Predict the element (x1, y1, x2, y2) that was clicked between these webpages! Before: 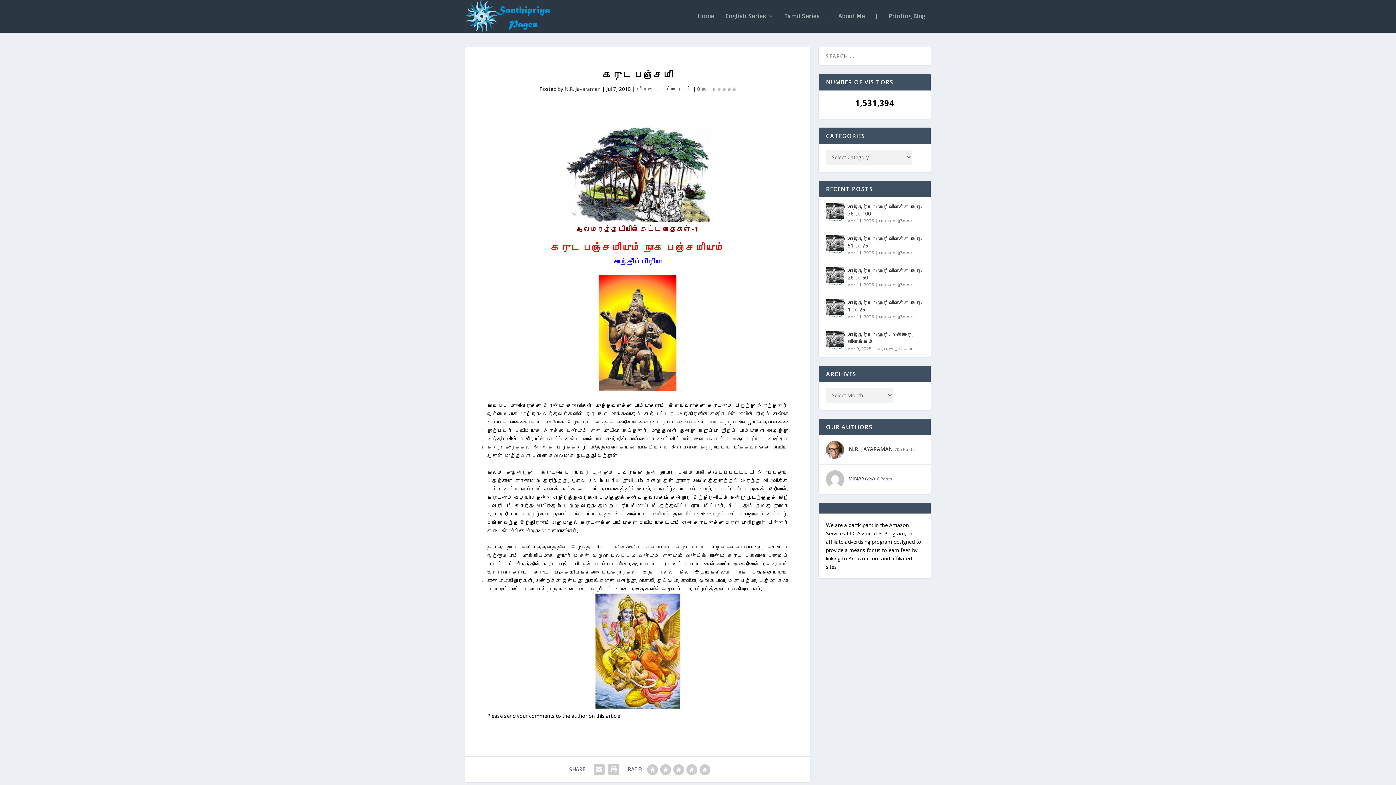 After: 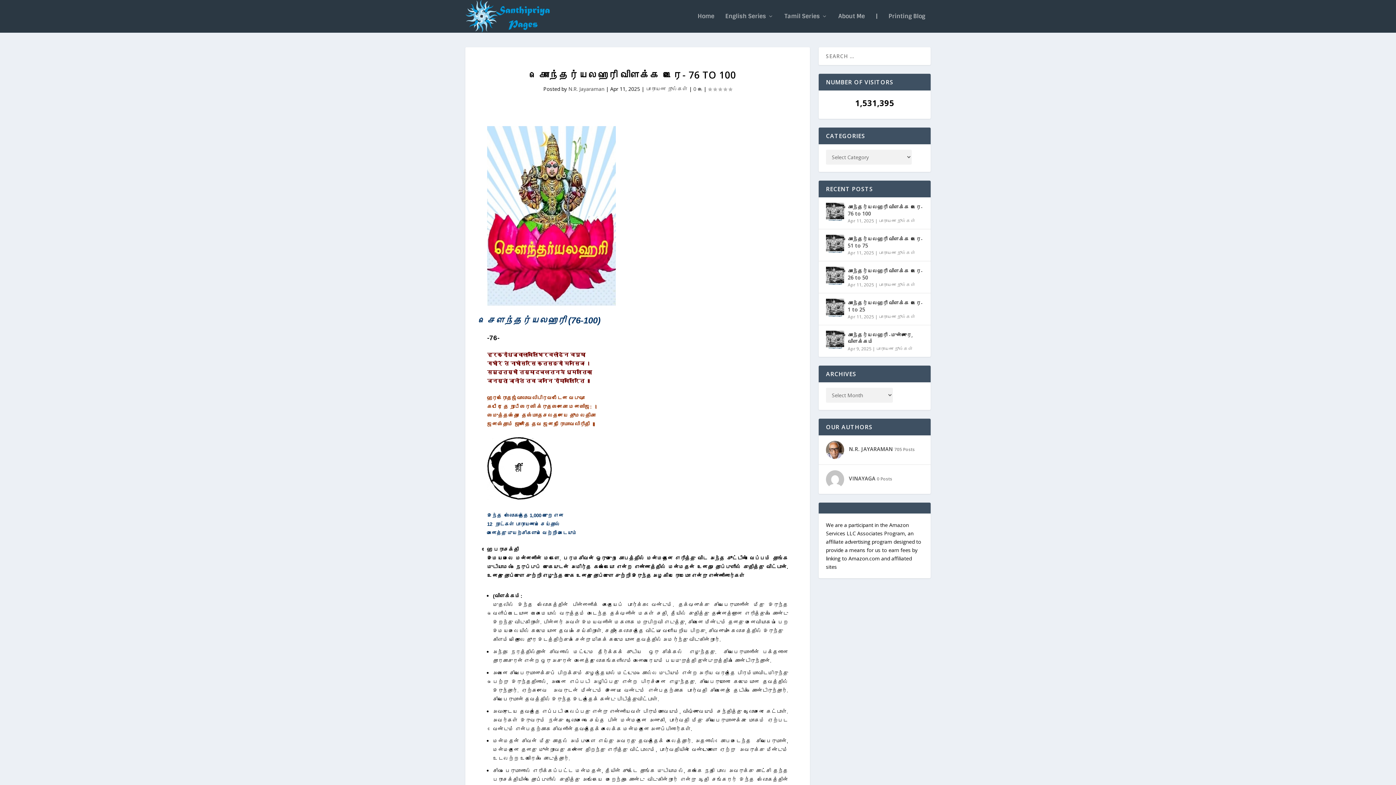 Action: label: சௌந்தர்யலஹரி விளக்க உரை- 76 to 100 bbox: (848, 202, 923, 218)